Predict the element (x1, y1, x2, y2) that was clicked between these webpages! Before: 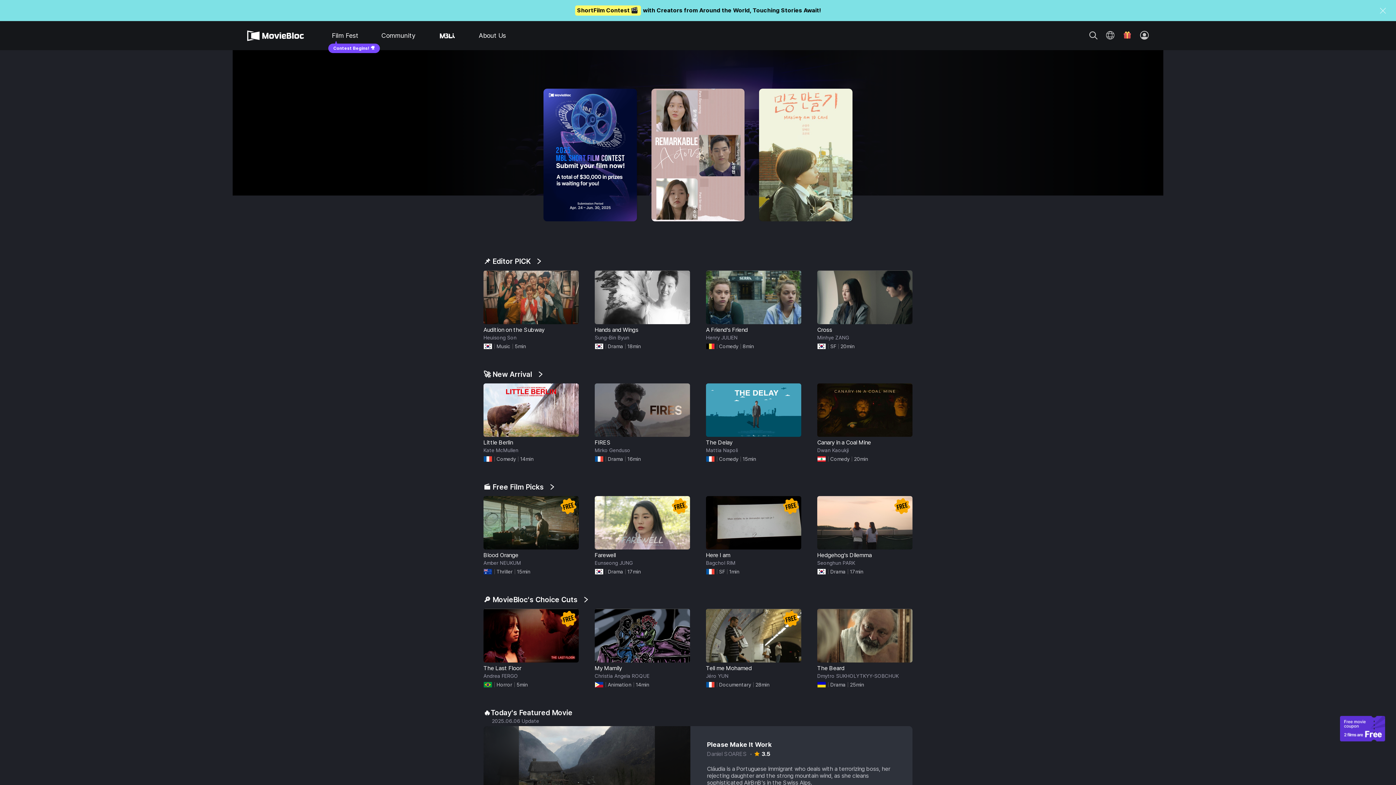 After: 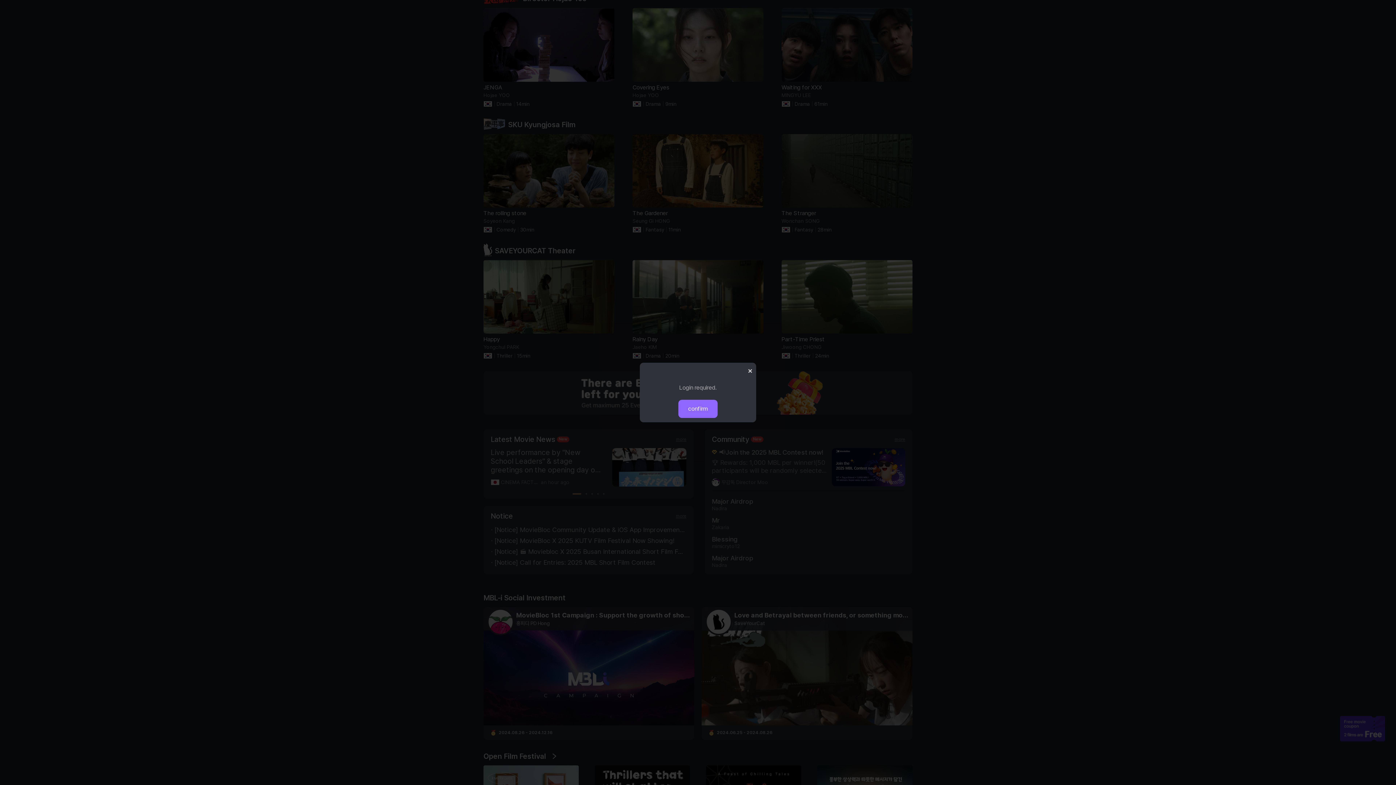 Action: bbox: (483, 691, 912, 735)